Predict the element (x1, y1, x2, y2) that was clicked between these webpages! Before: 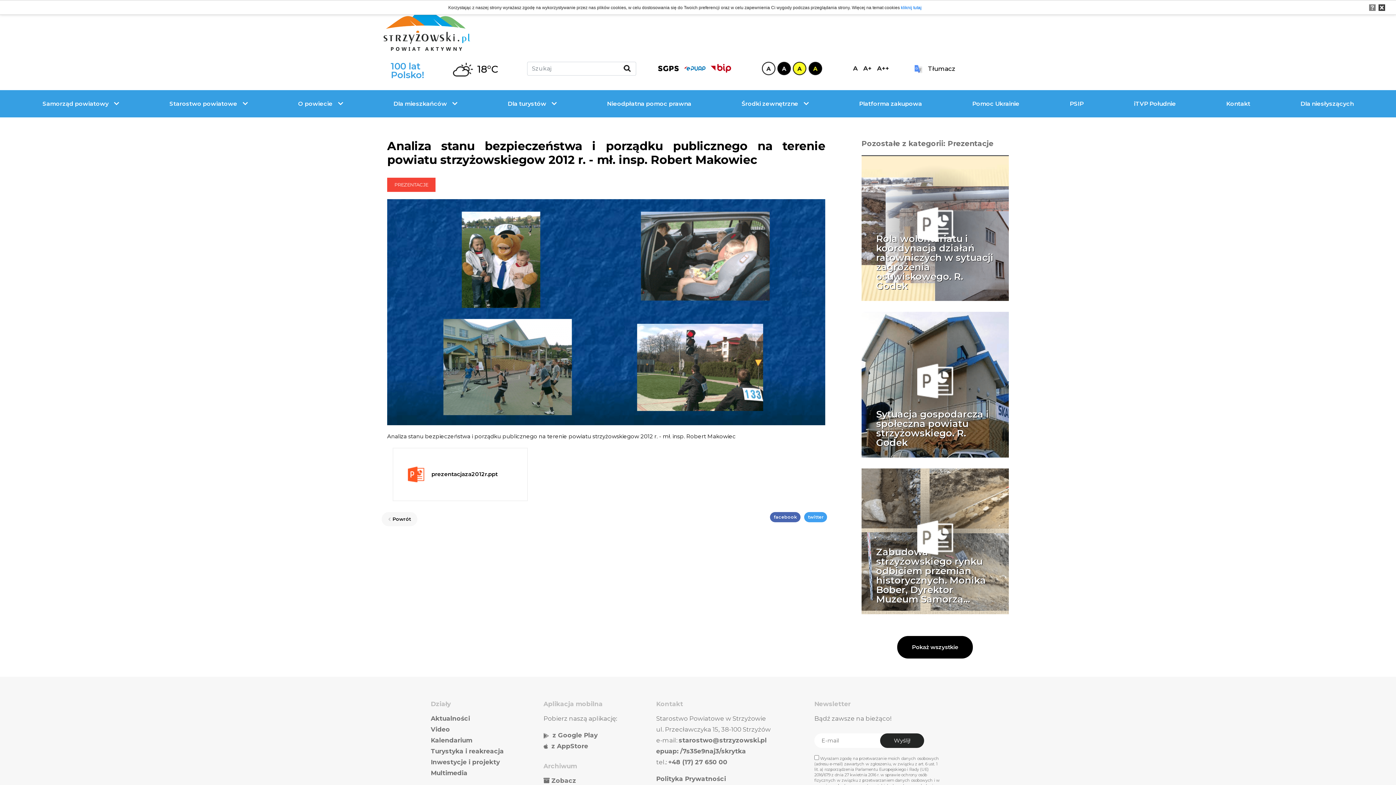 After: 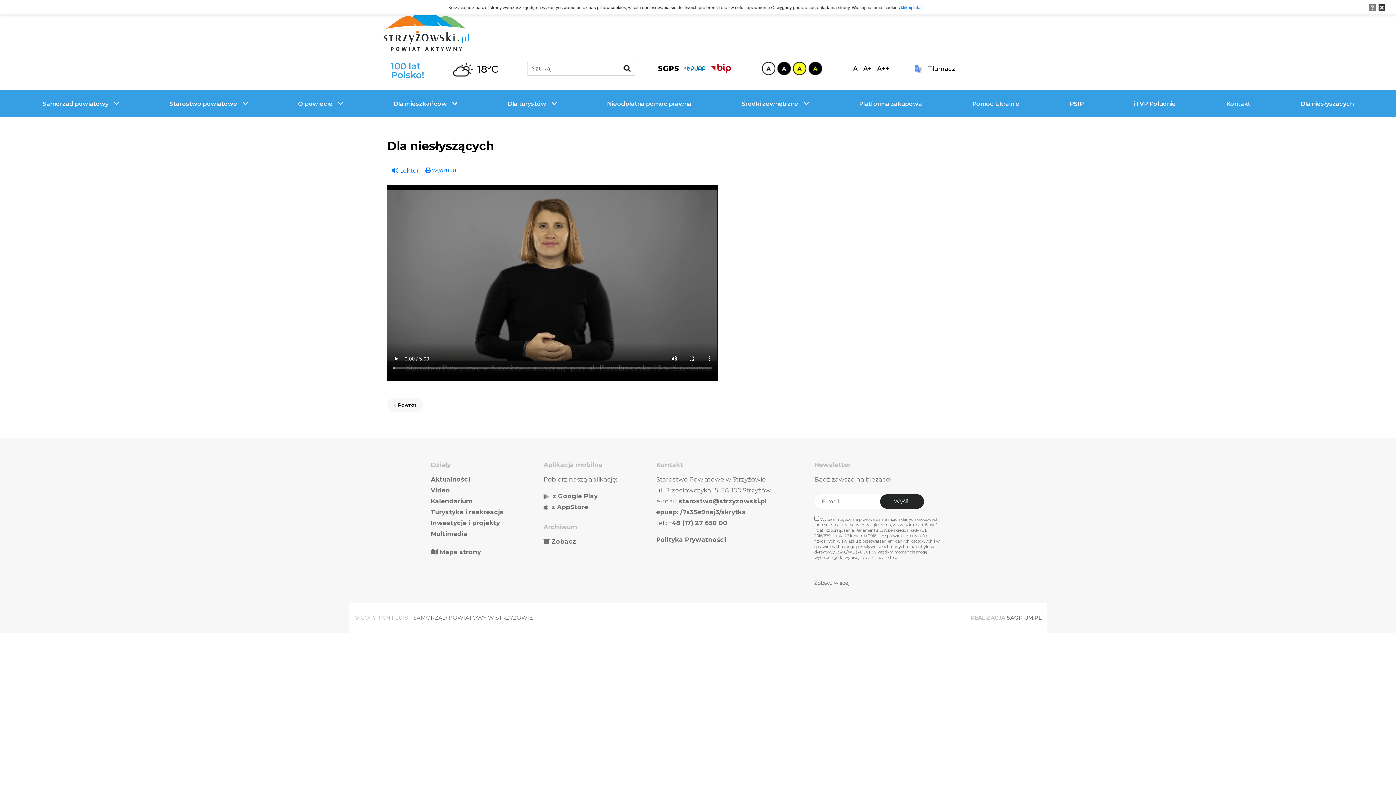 Action: label: Dla niesłyszących bbox: (1275, 90, 1379, 117)